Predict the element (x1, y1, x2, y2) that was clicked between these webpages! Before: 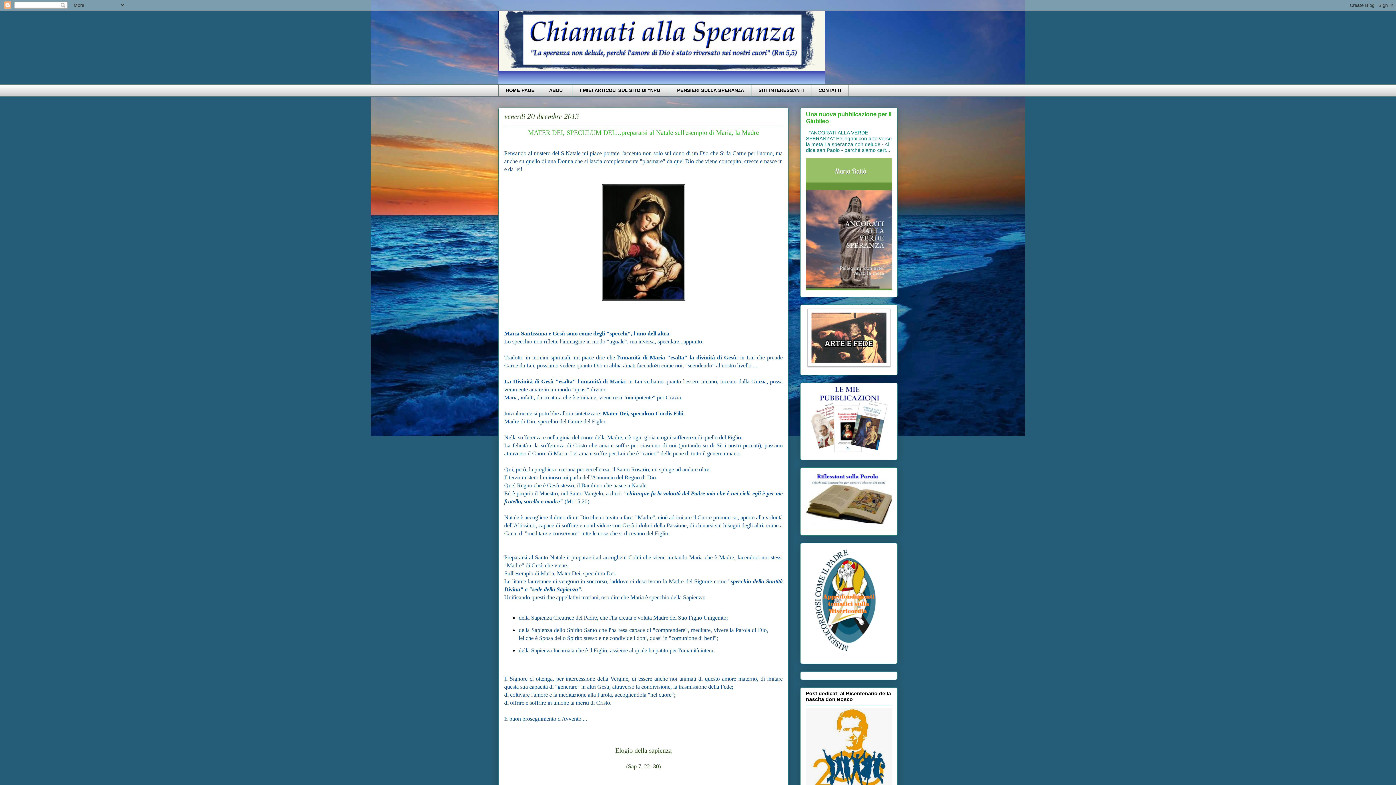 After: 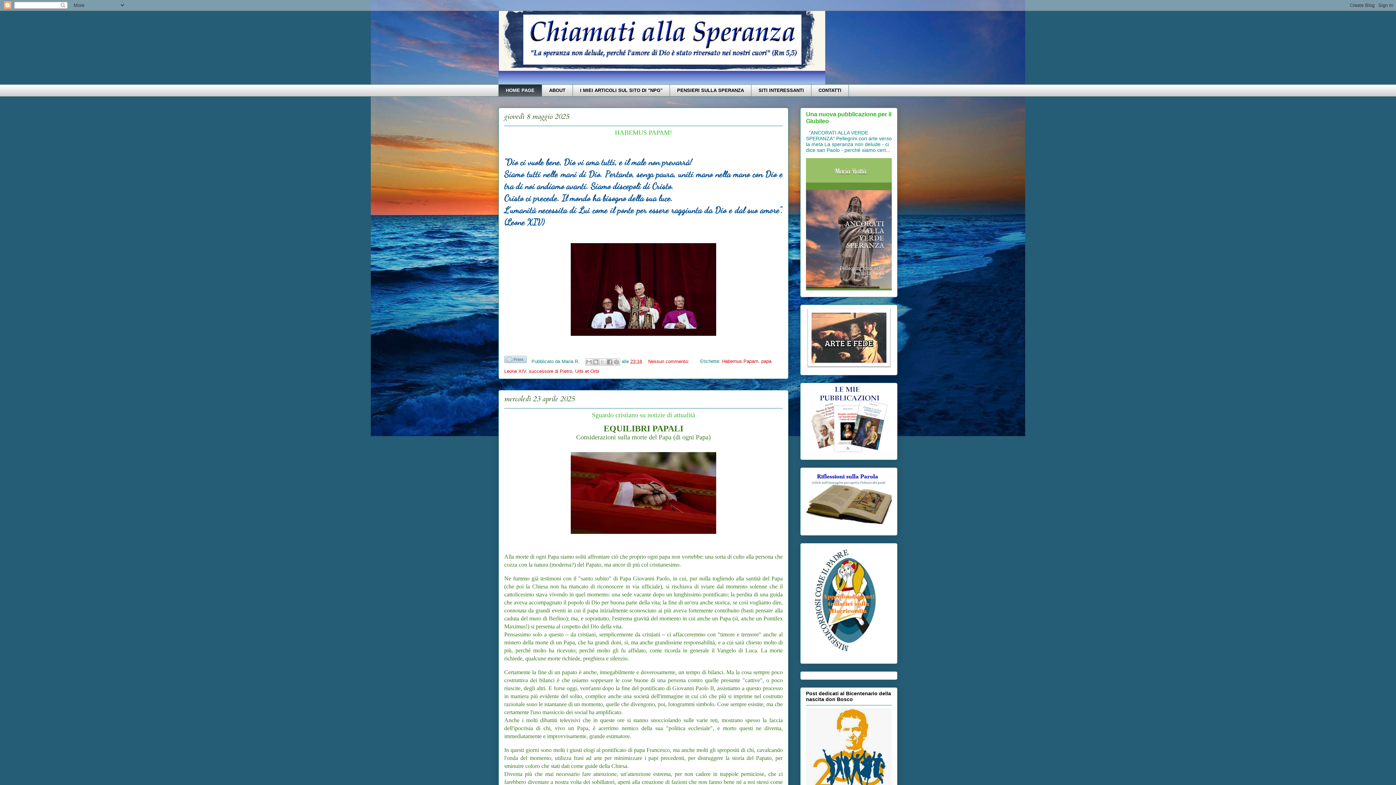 Action: bbox: (498, 84, 541, 96) label: HOME PAGE